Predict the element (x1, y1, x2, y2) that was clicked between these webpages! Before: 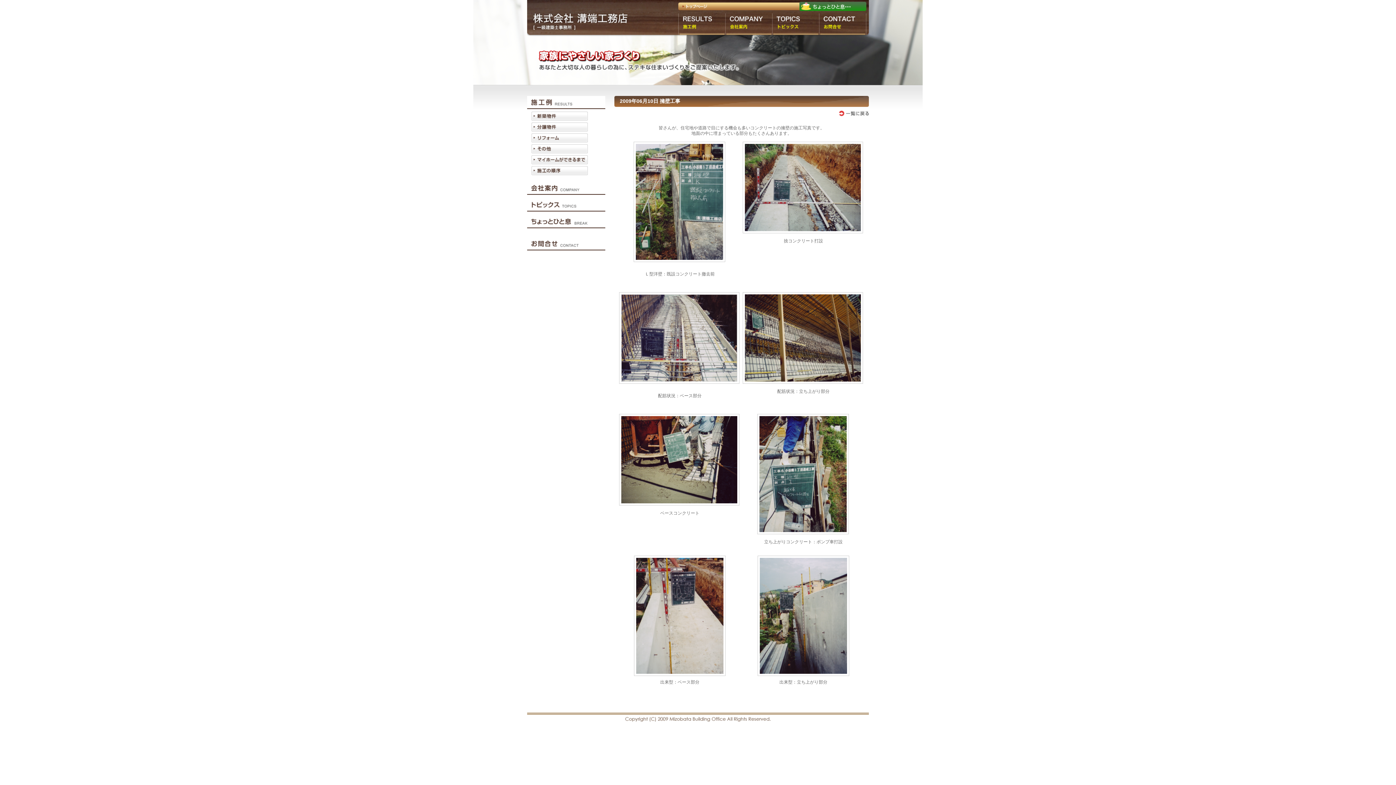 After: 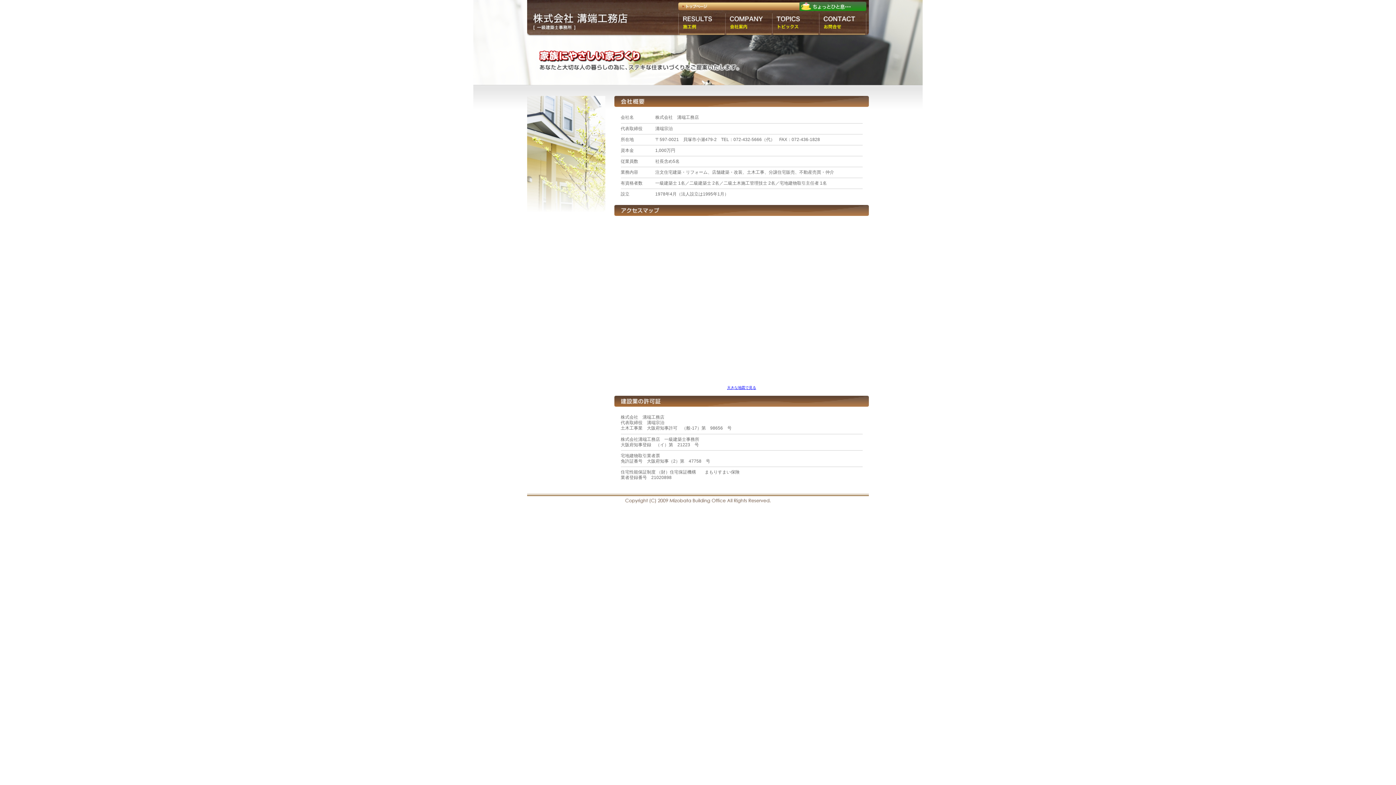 Action: bbox: (527, 190, 605, 196)